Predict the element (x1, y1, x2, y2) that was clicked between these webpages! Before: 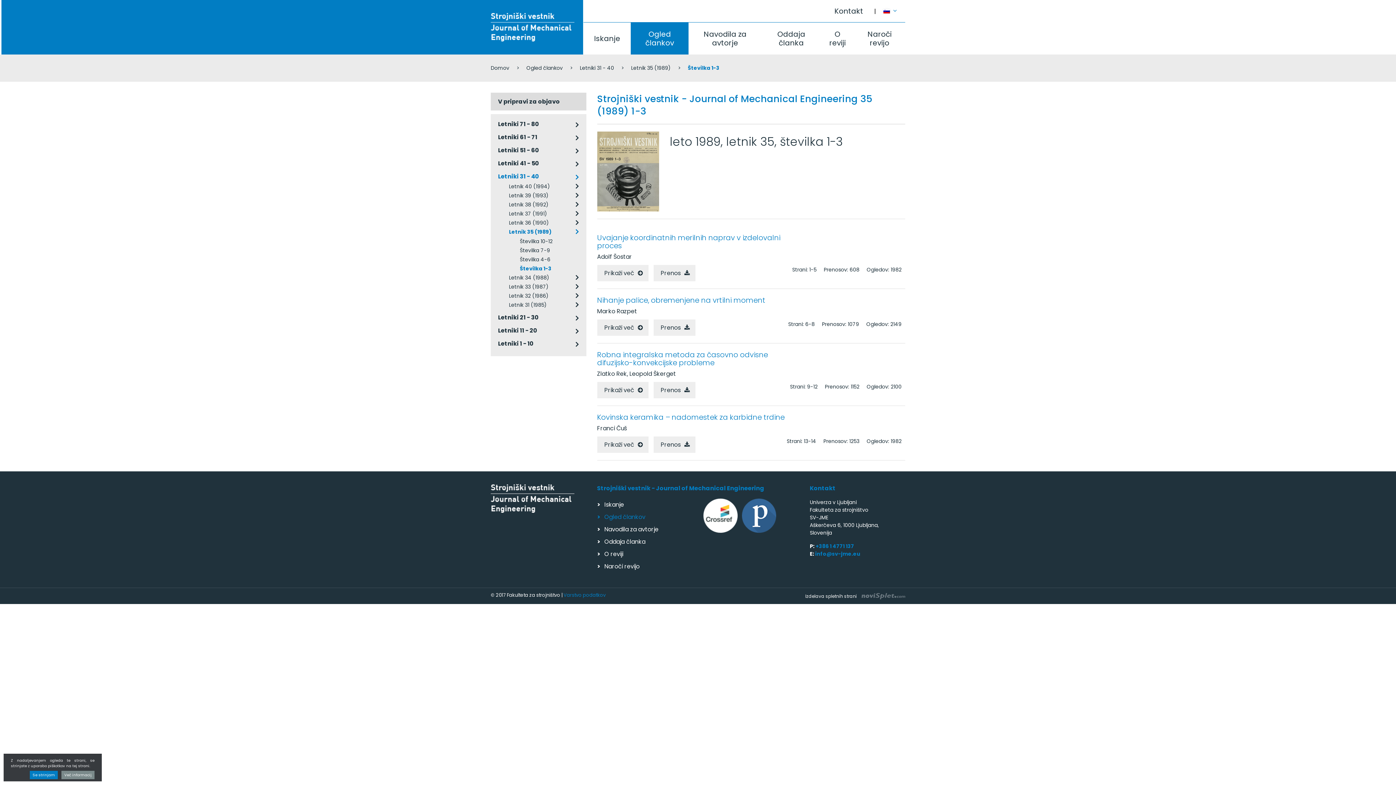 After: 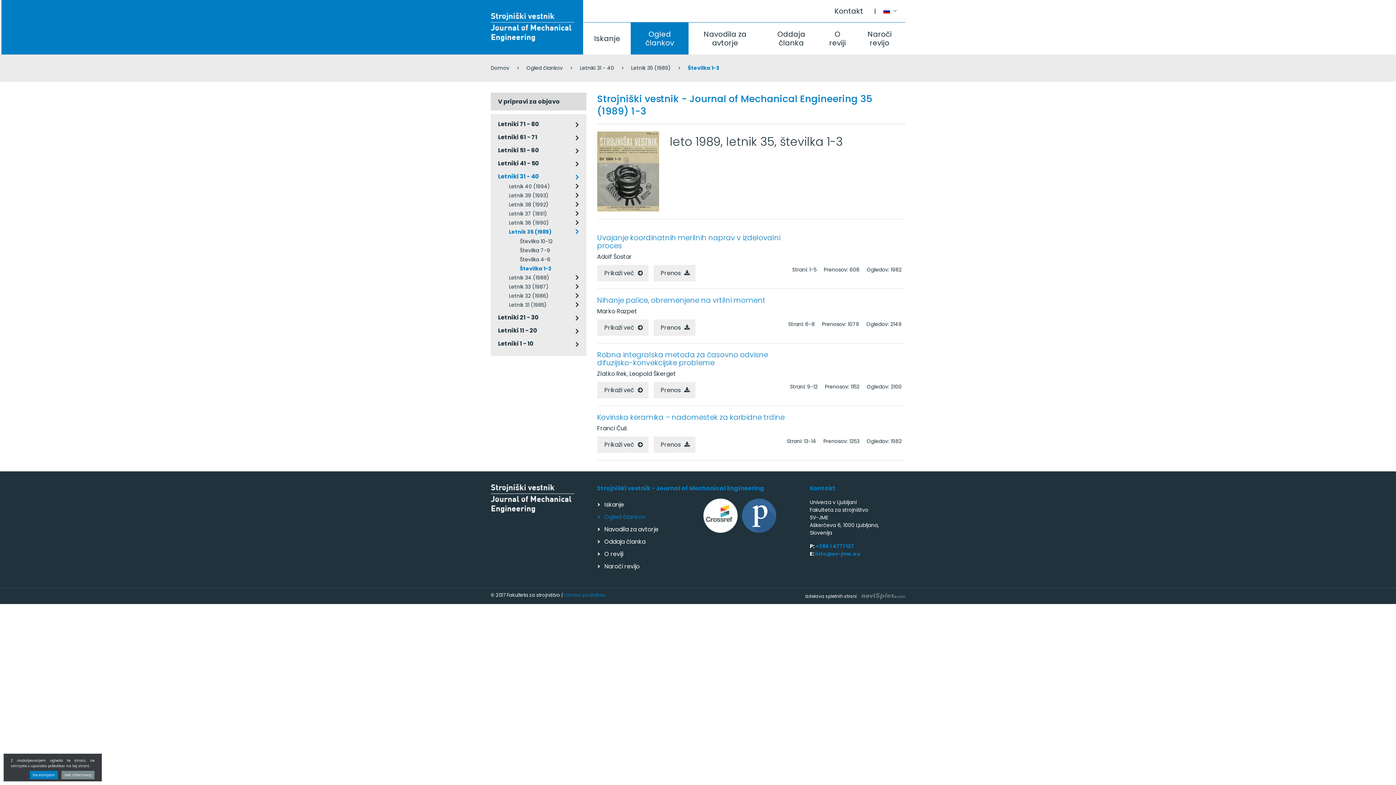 Action: label: Številka 1-3 bbox: (512, 264, 586, 273)